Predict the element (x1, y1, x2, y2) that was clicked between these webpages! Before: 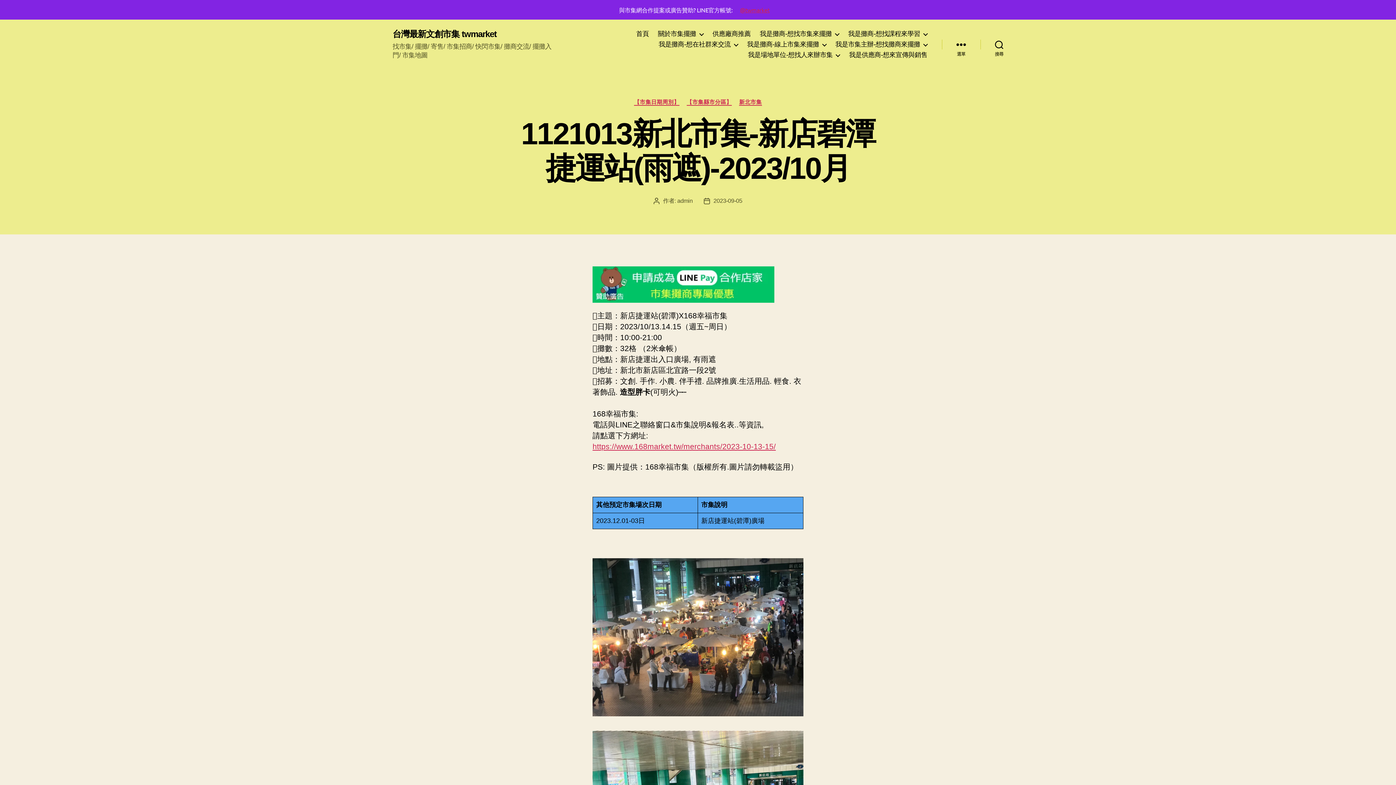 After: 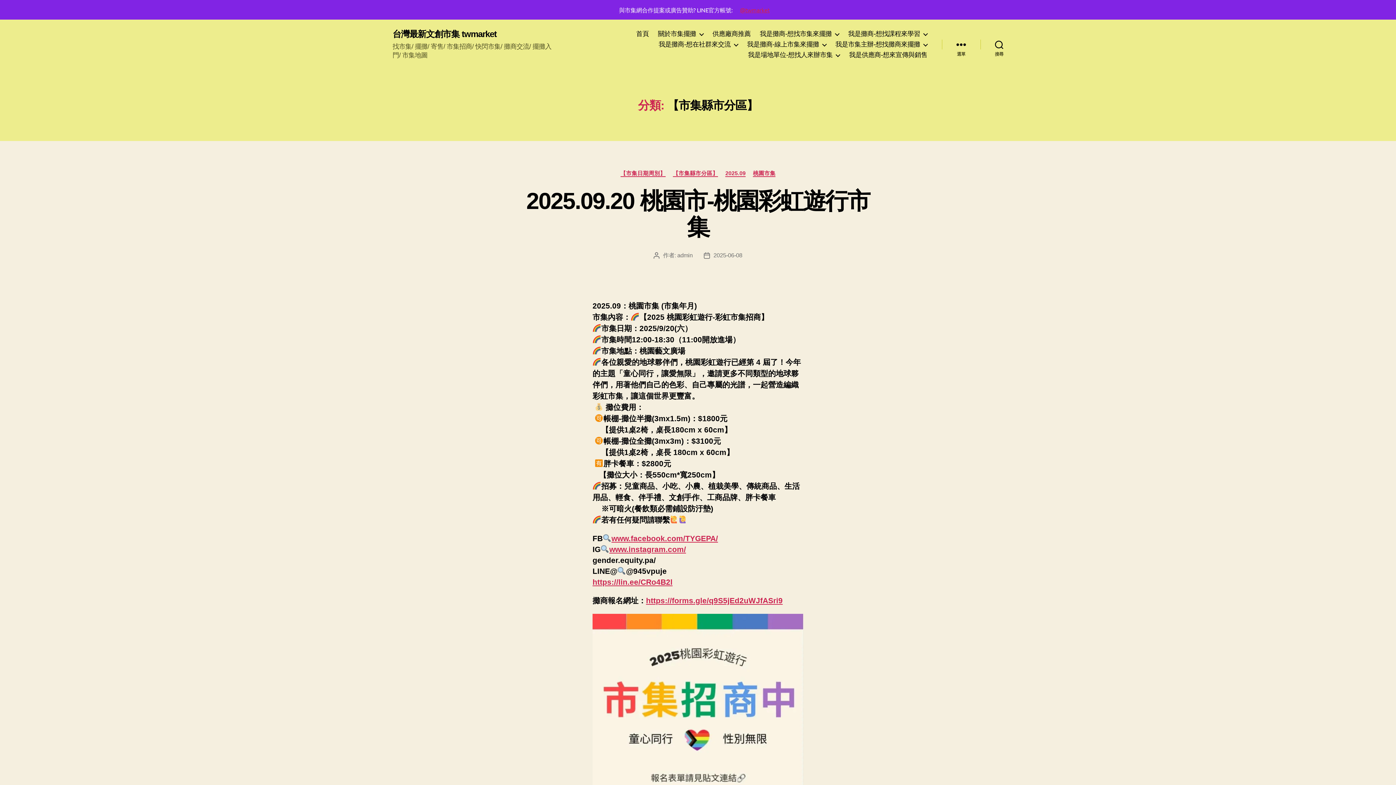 Action: bbox: (686, 98, 732, 105) label: 【市集縣市分區】